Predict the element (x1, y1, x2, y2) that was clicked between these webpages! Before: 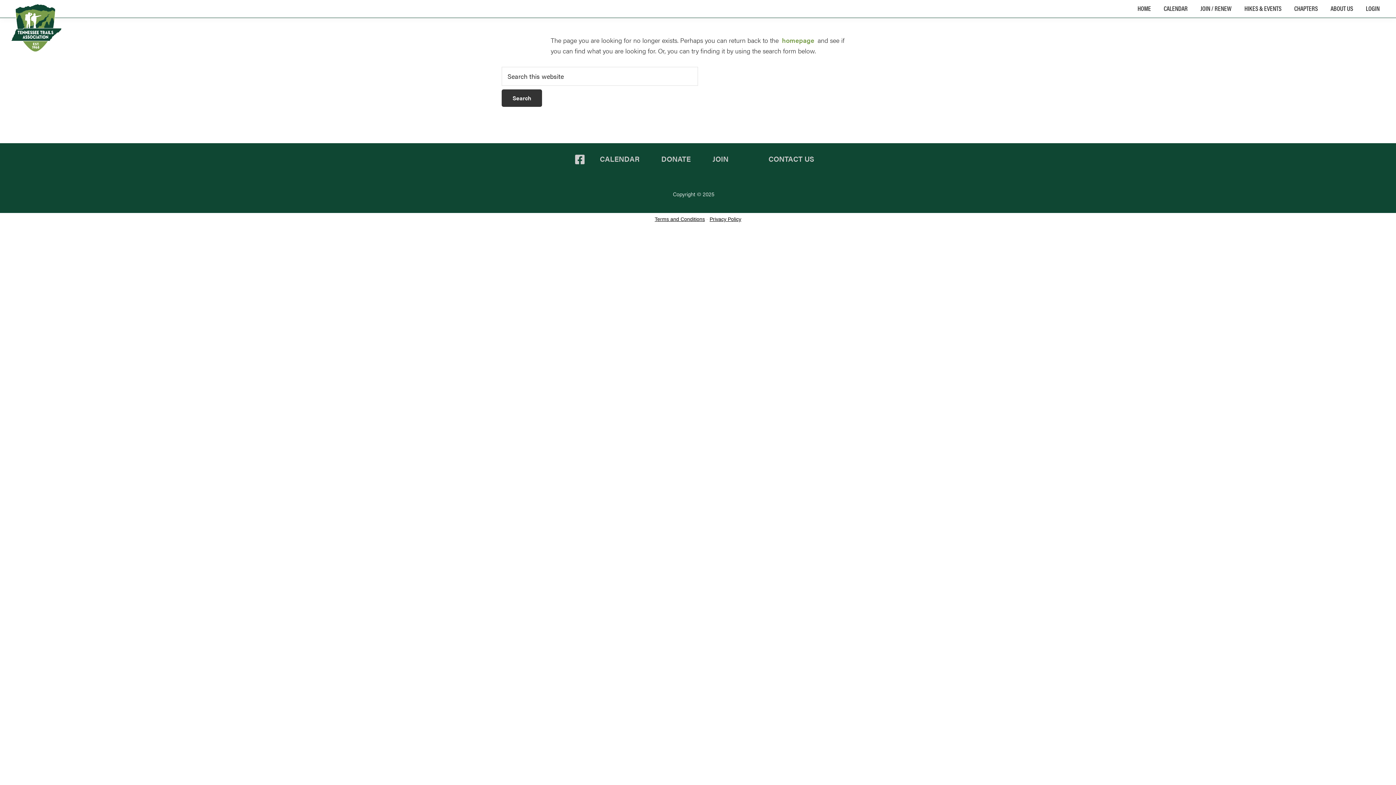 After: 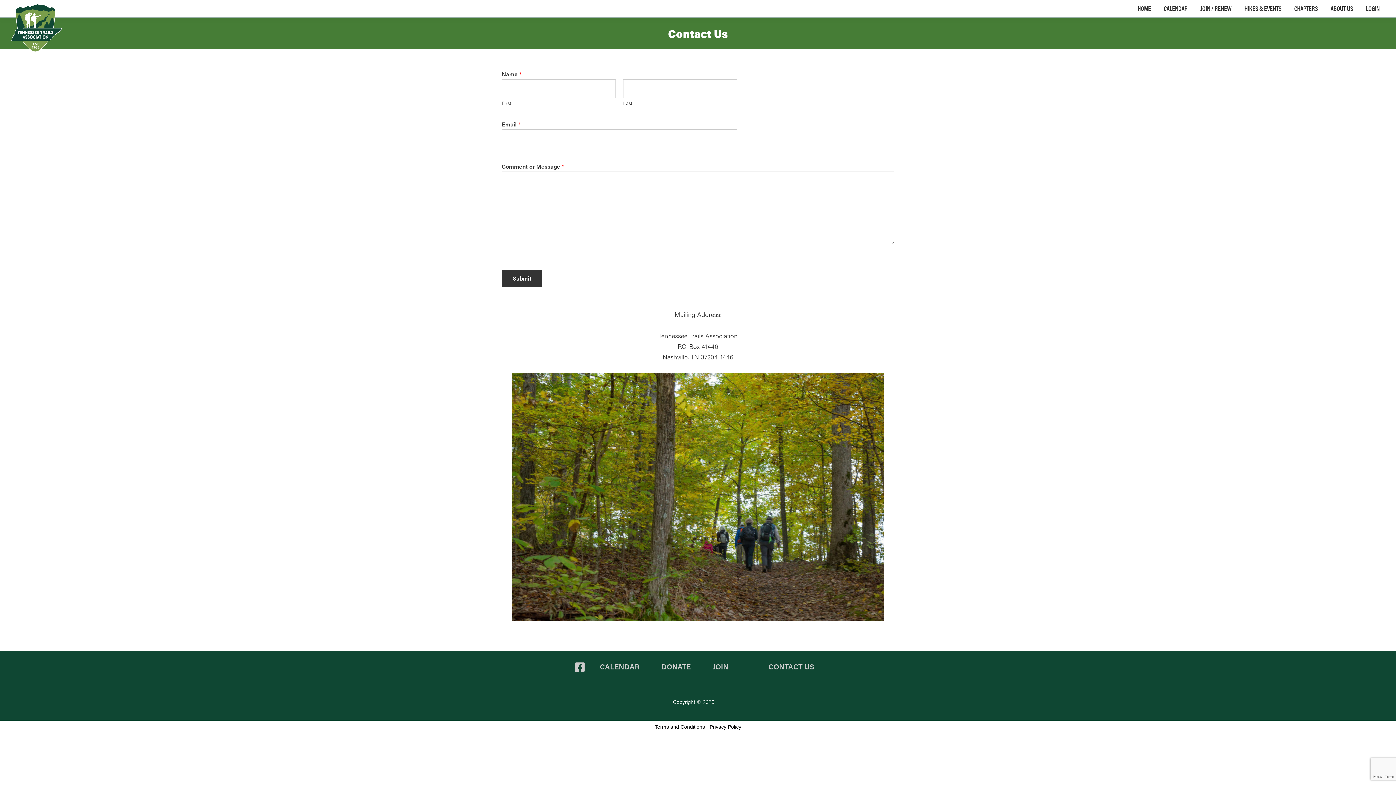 Action: bbox: (757, 148, 825, 169) label: CONTACT US